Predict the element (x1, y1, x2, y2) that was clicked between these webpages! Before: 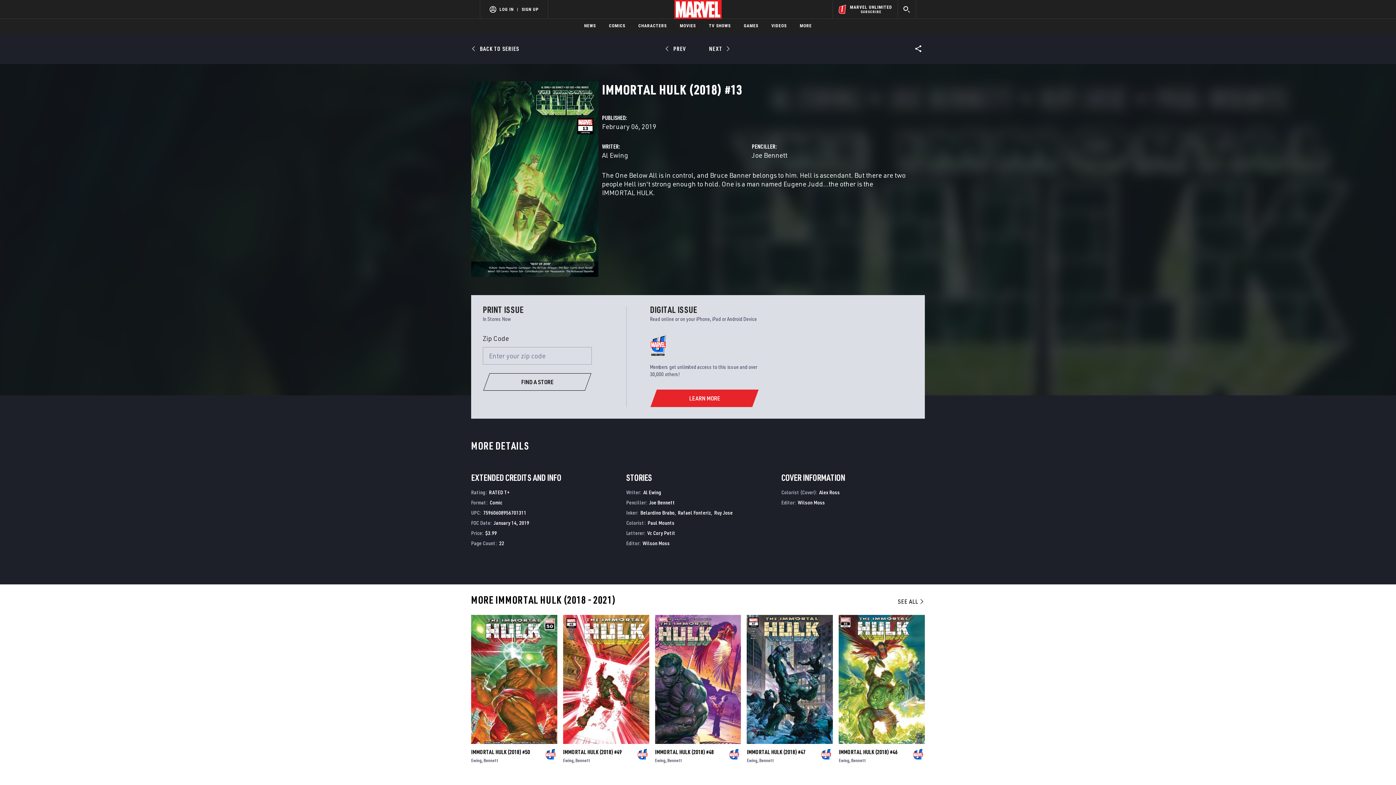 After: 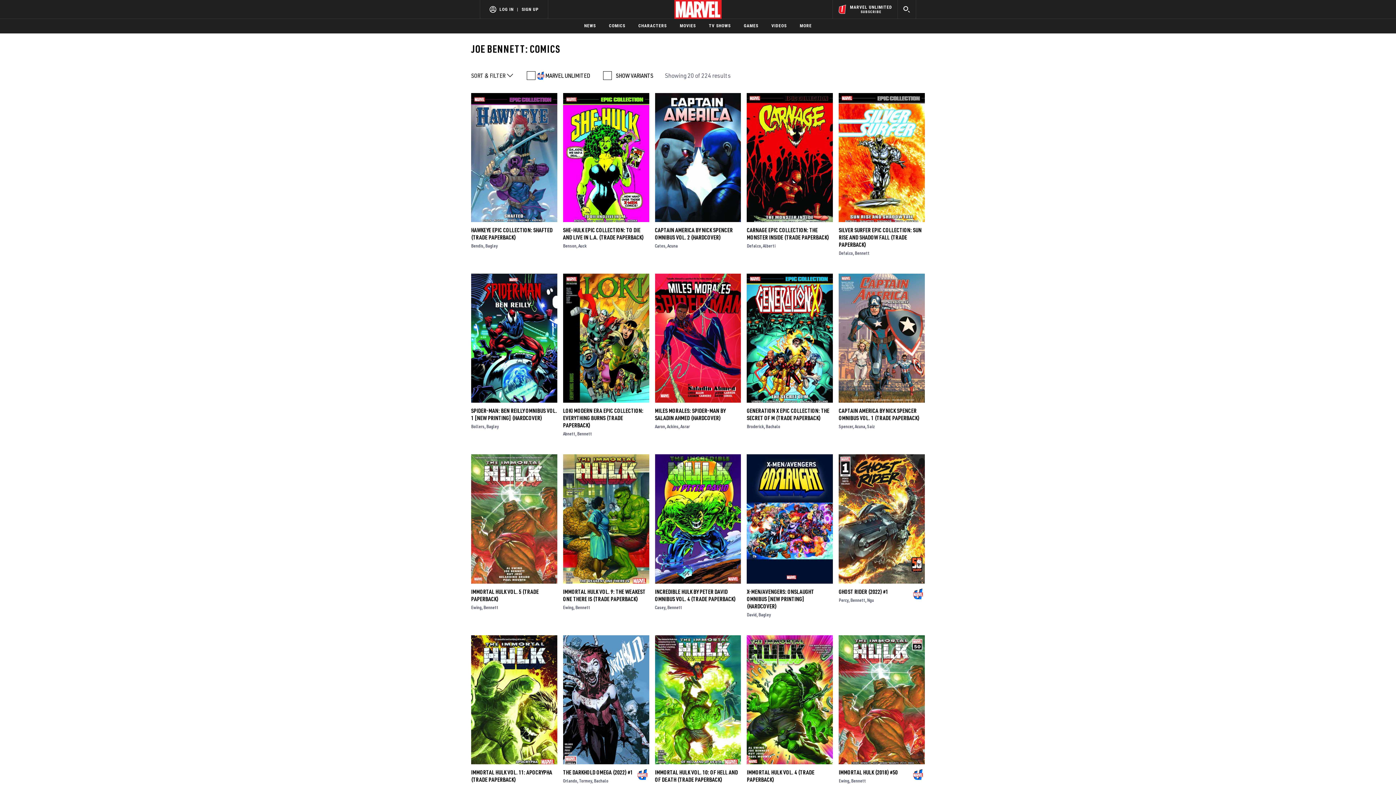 Action: bbox: (649, 525, 675, 531) label: Joe Bennett